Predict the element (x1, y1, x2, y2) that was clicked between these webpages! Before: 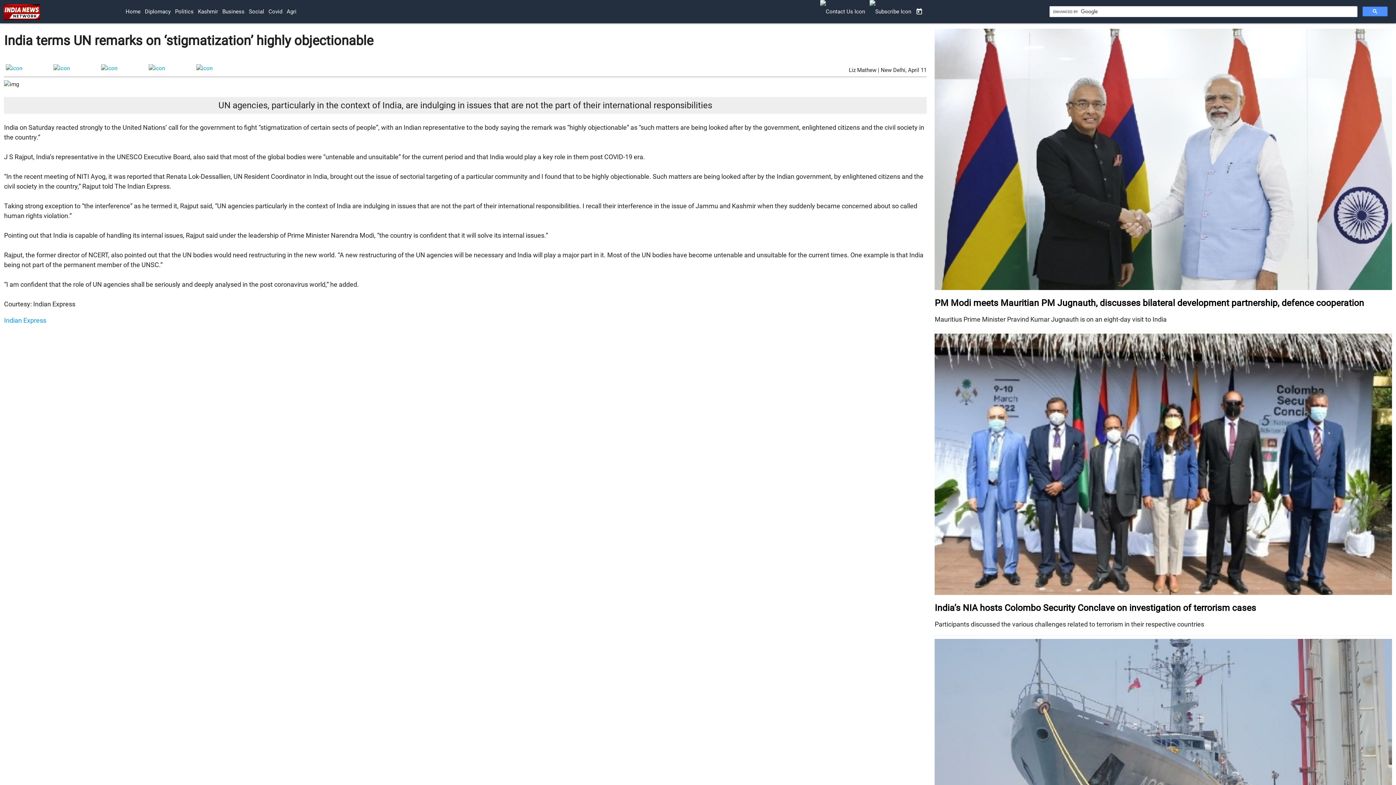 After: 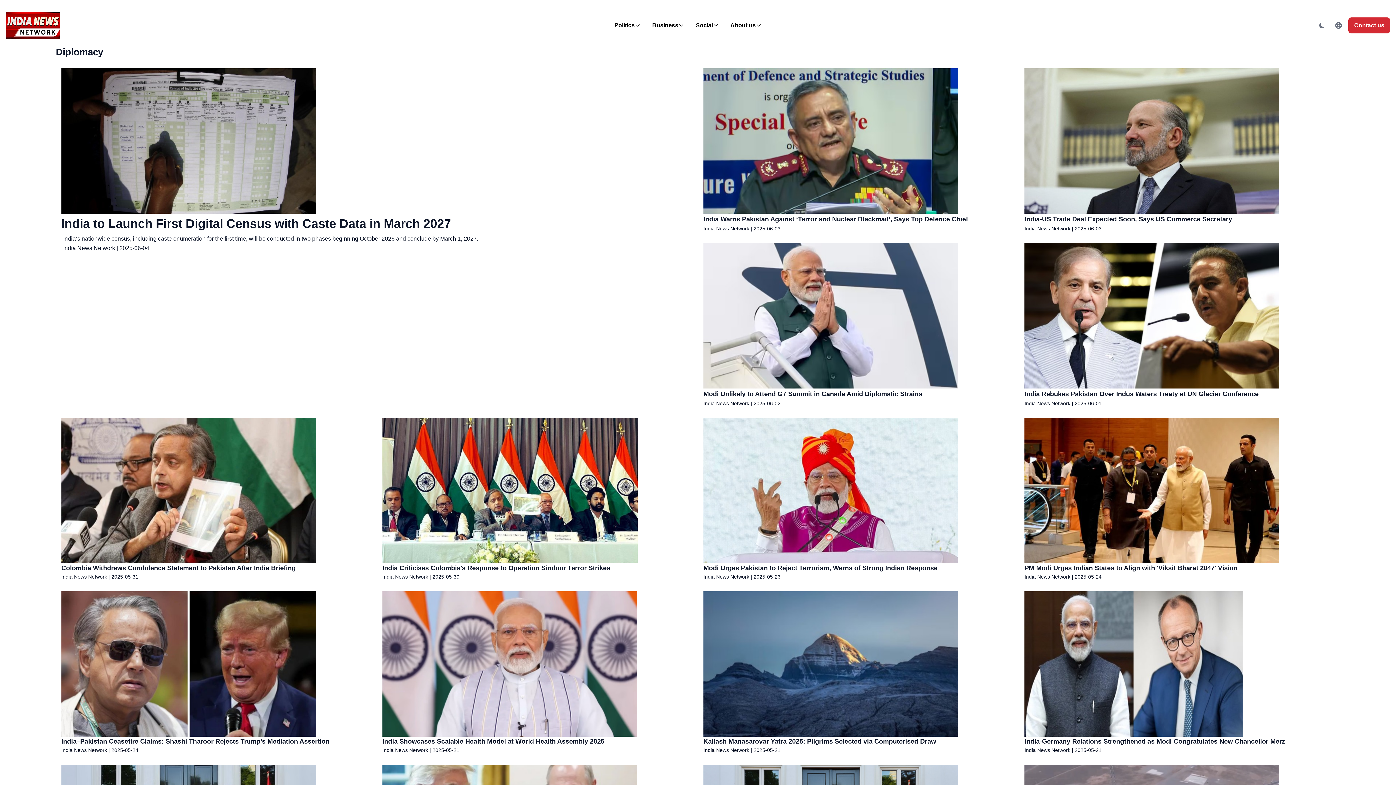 Action: bbox: (123, 0, 142, 23) label: Home